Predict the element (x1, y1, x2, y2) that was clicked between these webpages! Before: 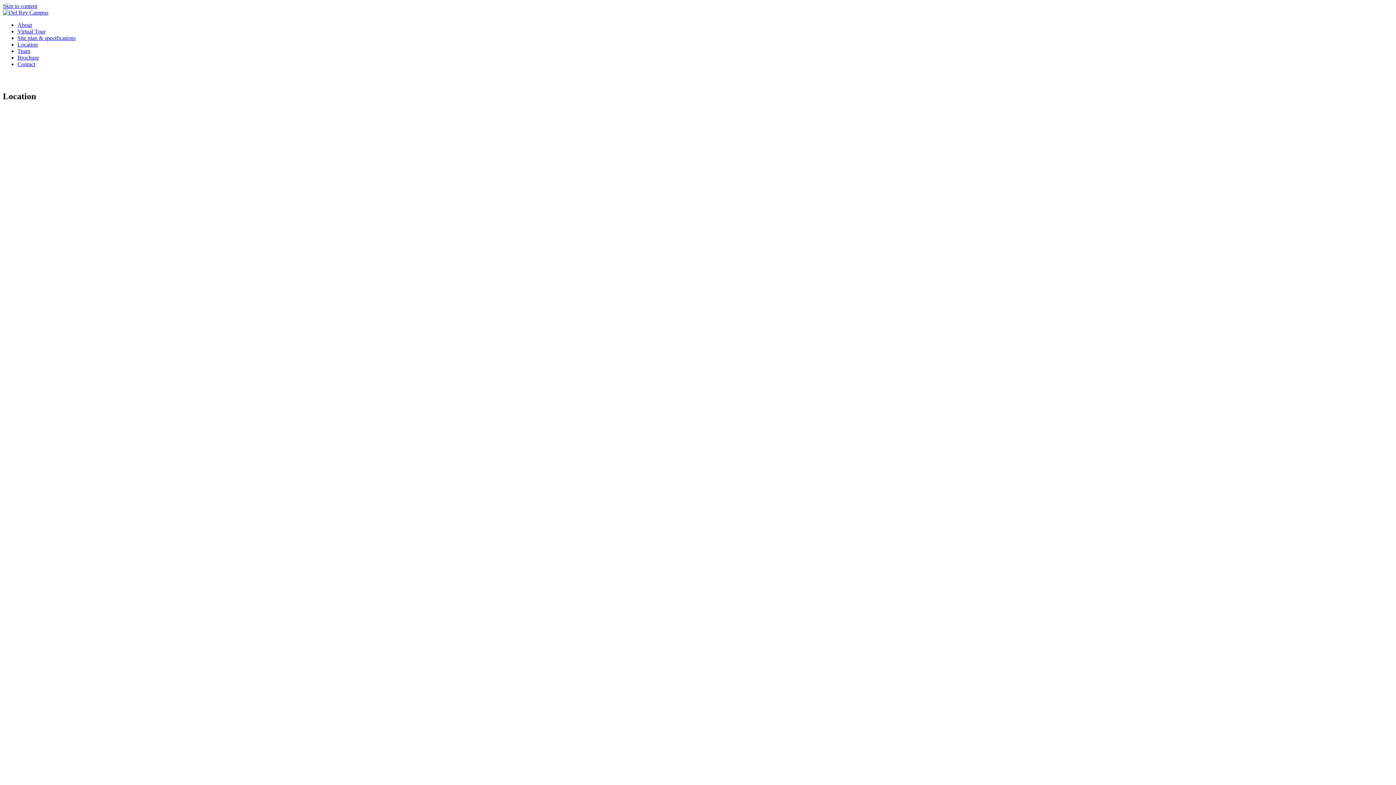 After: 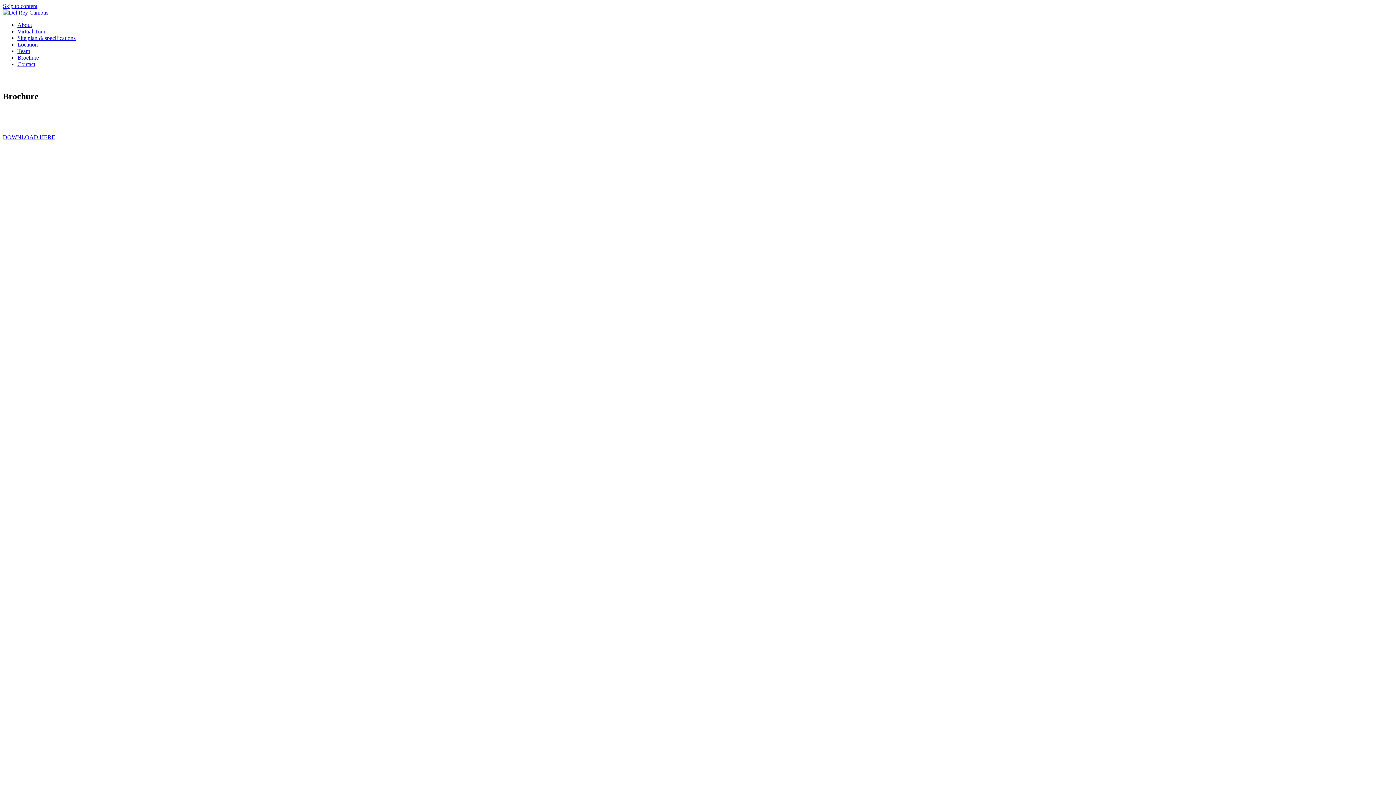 Action: bbox: (17, 54, 38, 60) label: Brochure